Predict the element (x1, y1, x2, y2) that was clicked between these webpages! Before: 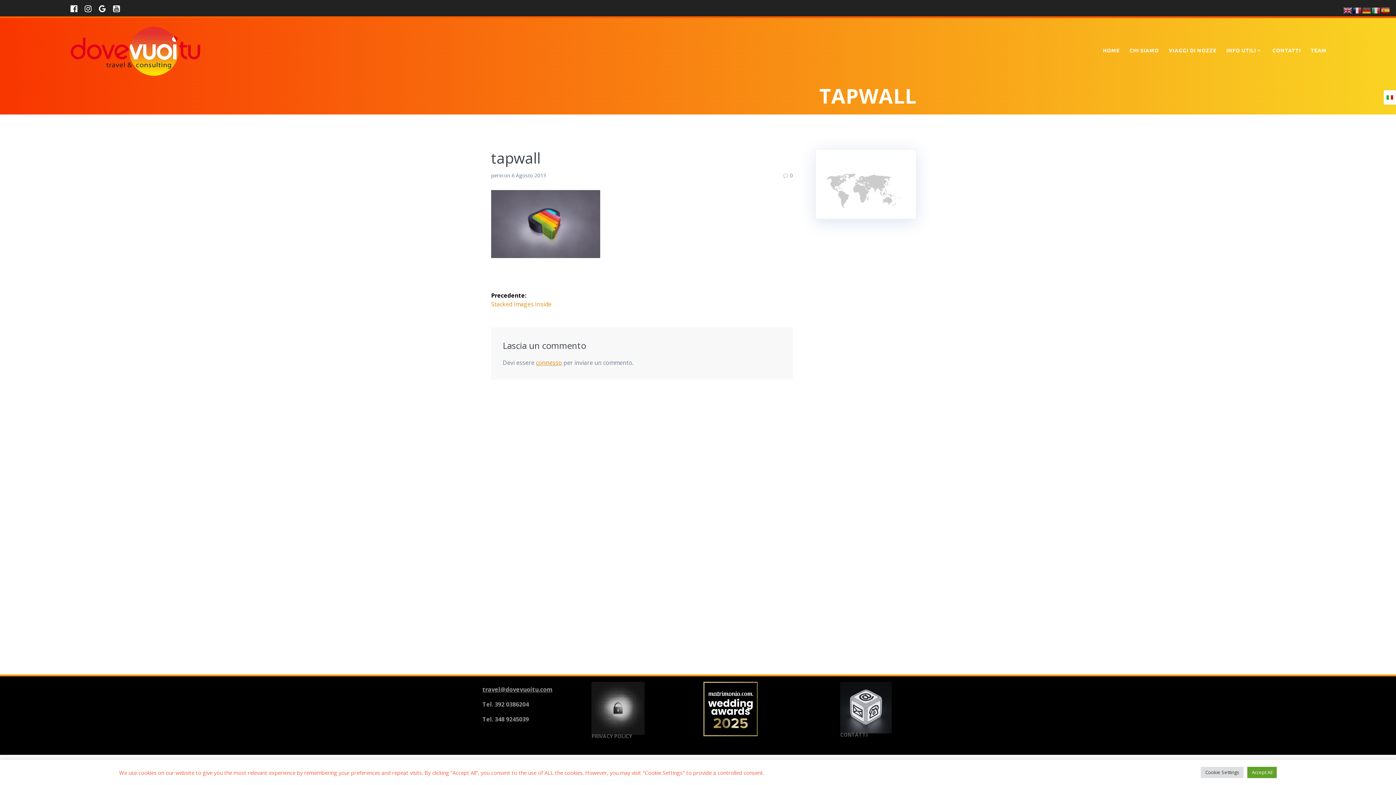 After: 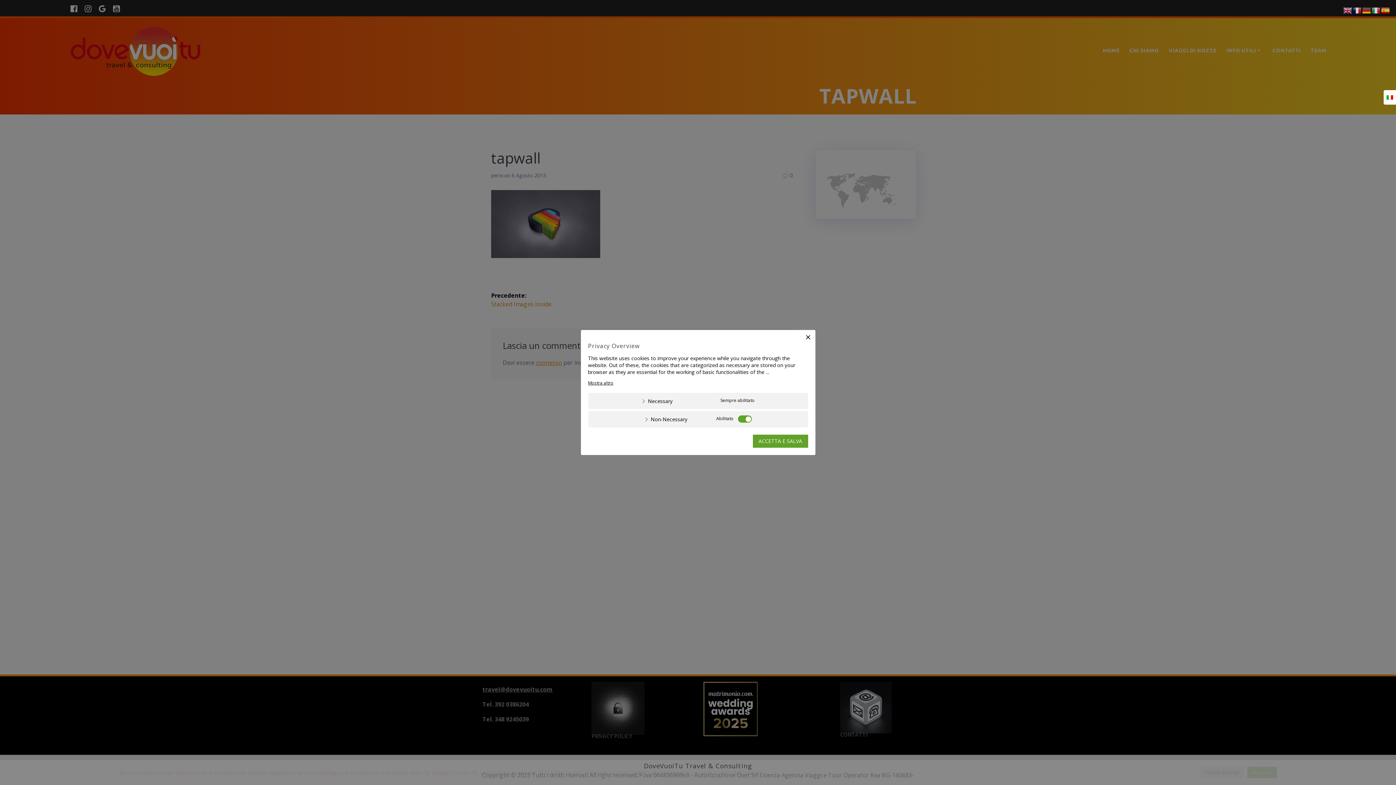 Action: label: Cookie Settings bbox: (1201, 767, 1244, 778)